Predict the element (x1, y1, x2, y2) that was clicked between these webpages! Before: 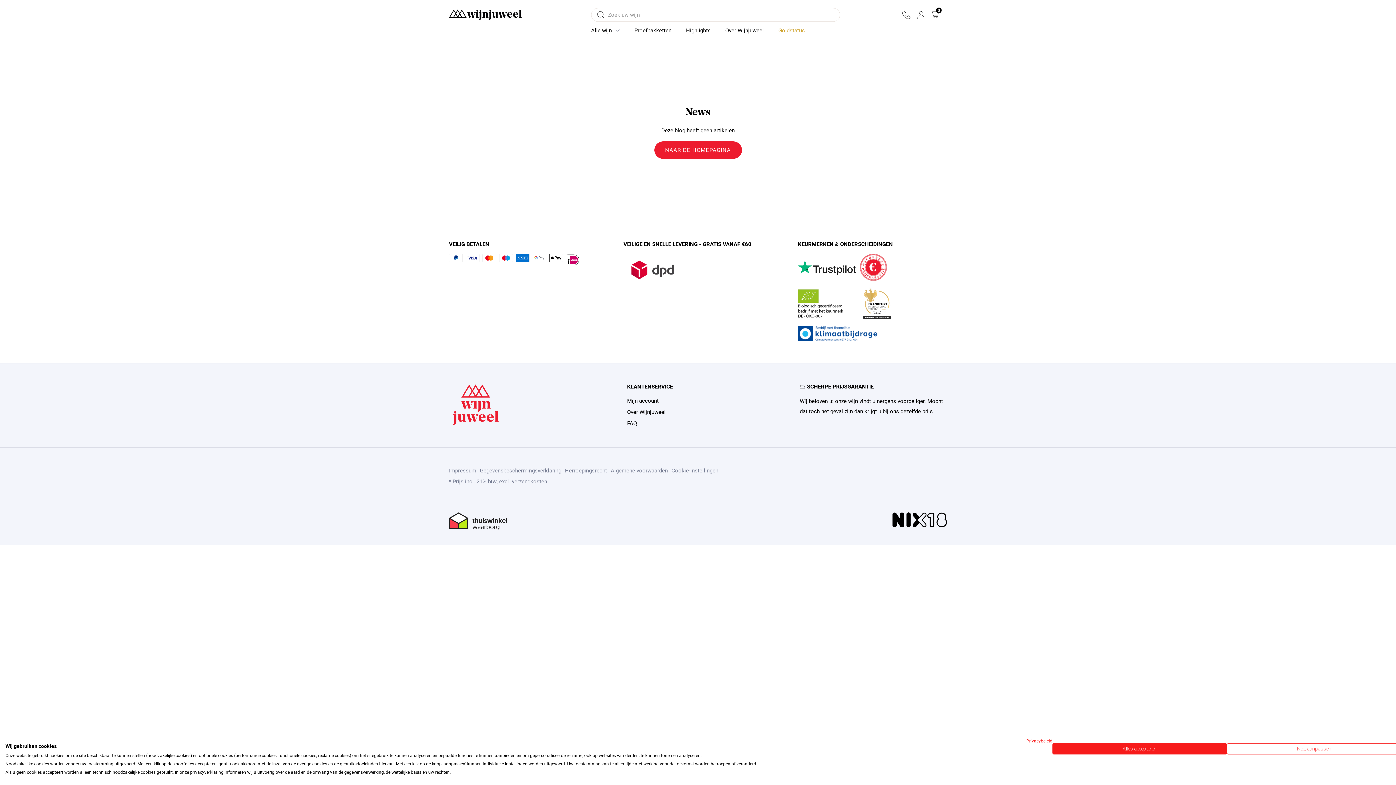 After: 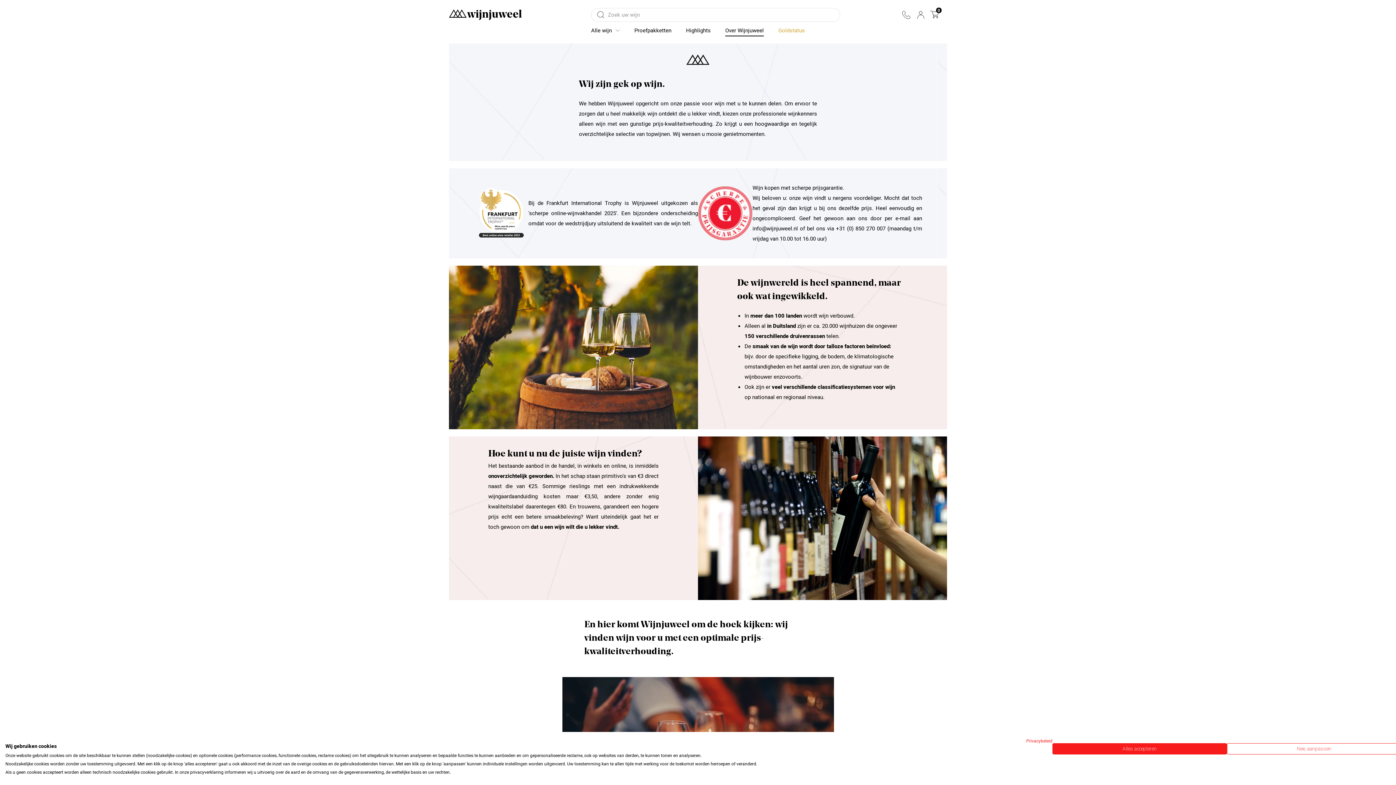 Action: bbox: (725, 25, 764, 35) label: Over Wijnjuweel